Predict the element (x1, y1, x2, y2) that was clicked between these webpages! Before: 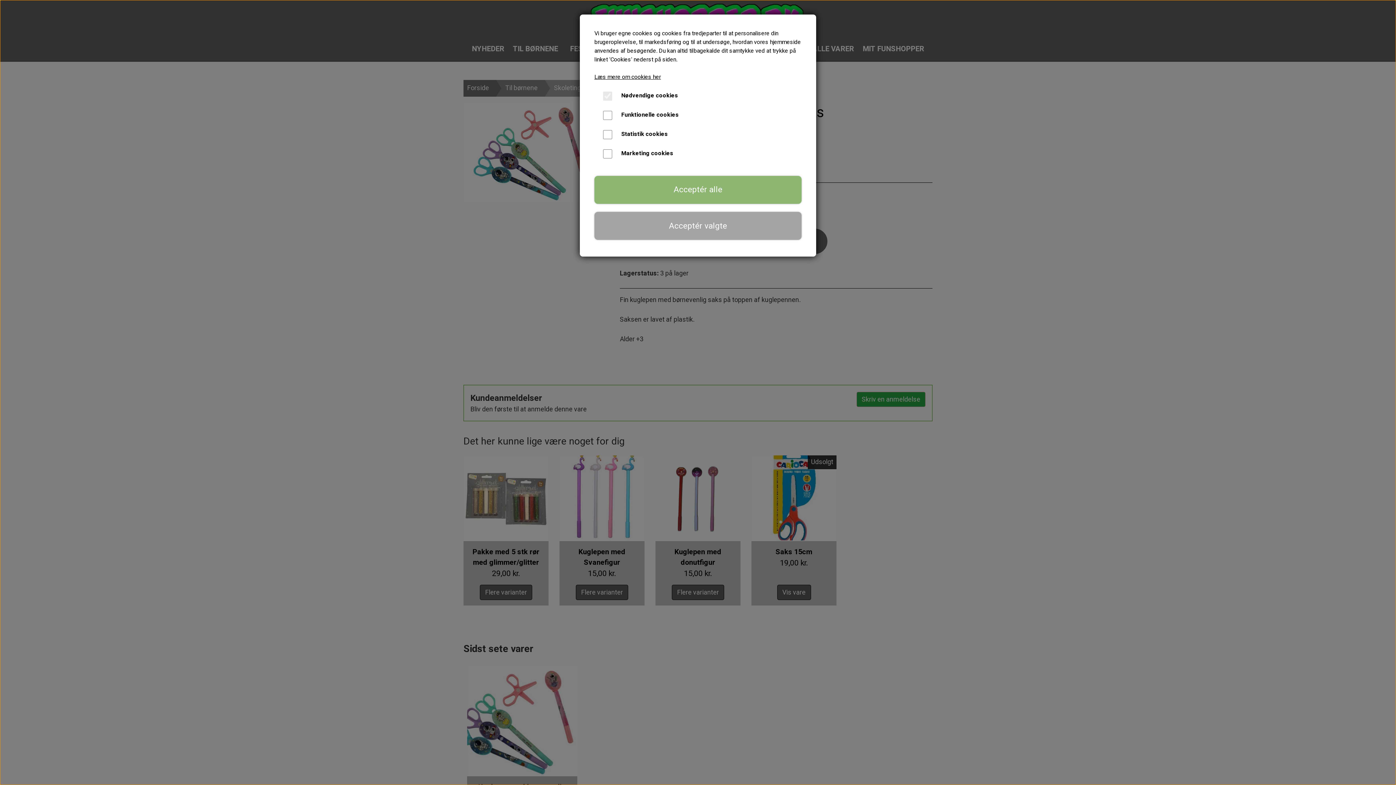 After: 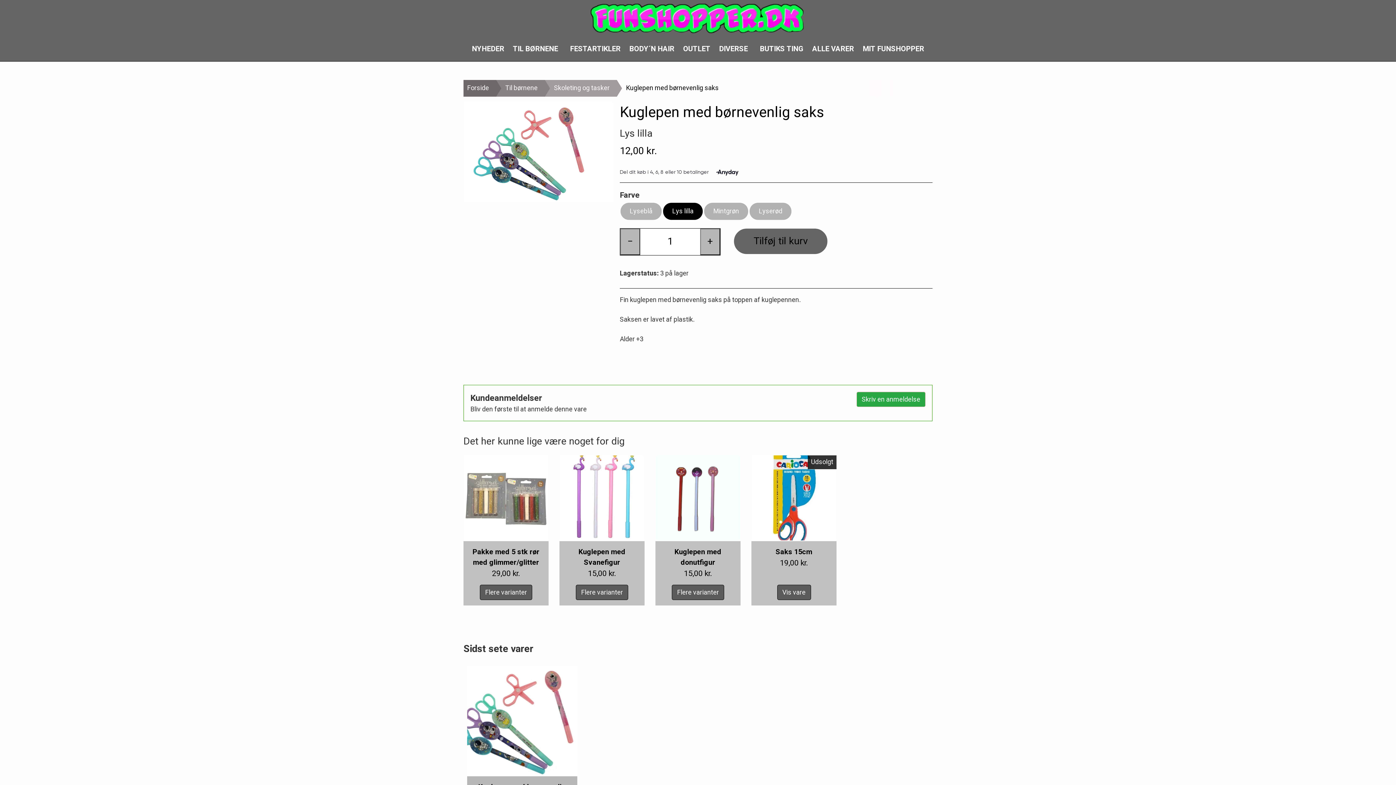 Action: bbox: (594, 212, 801, 239) label: Acceptér valgte